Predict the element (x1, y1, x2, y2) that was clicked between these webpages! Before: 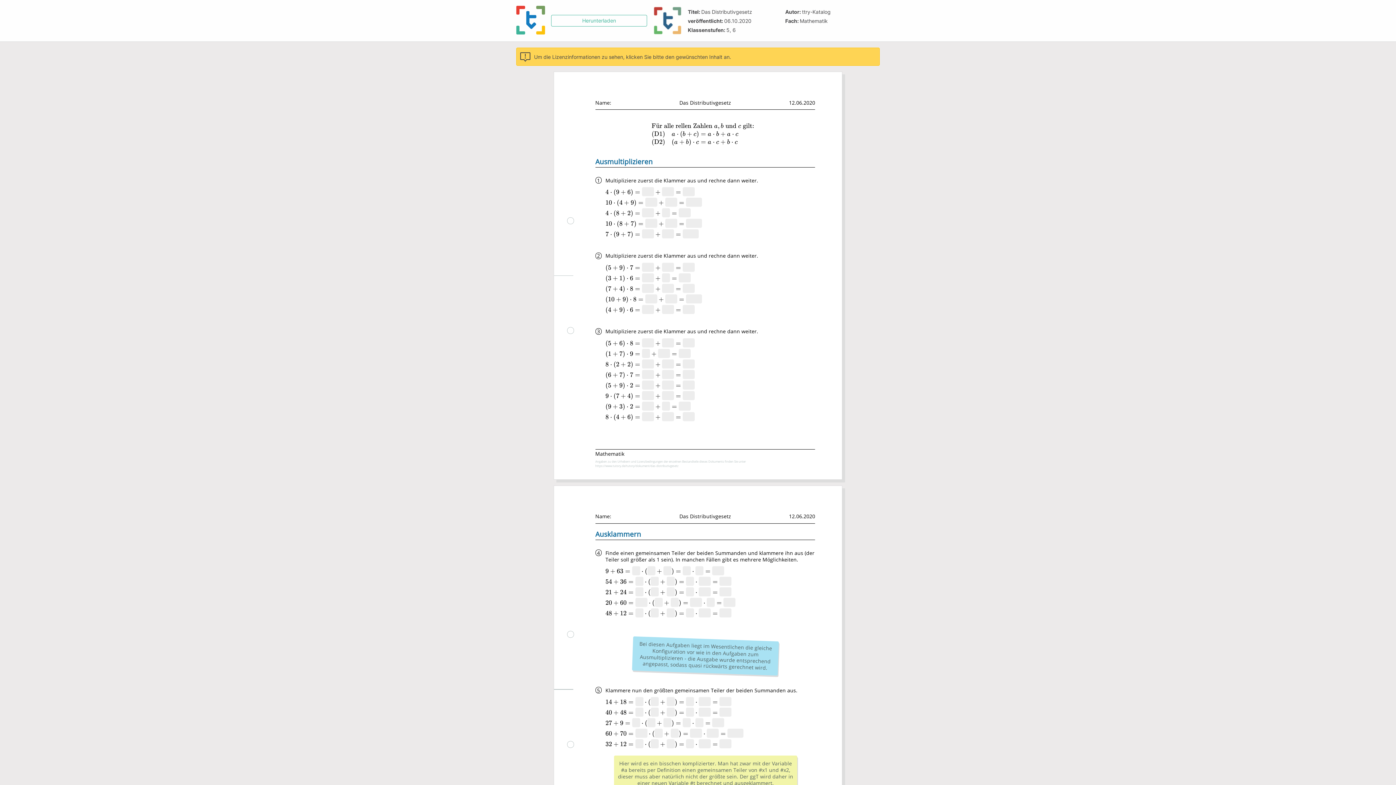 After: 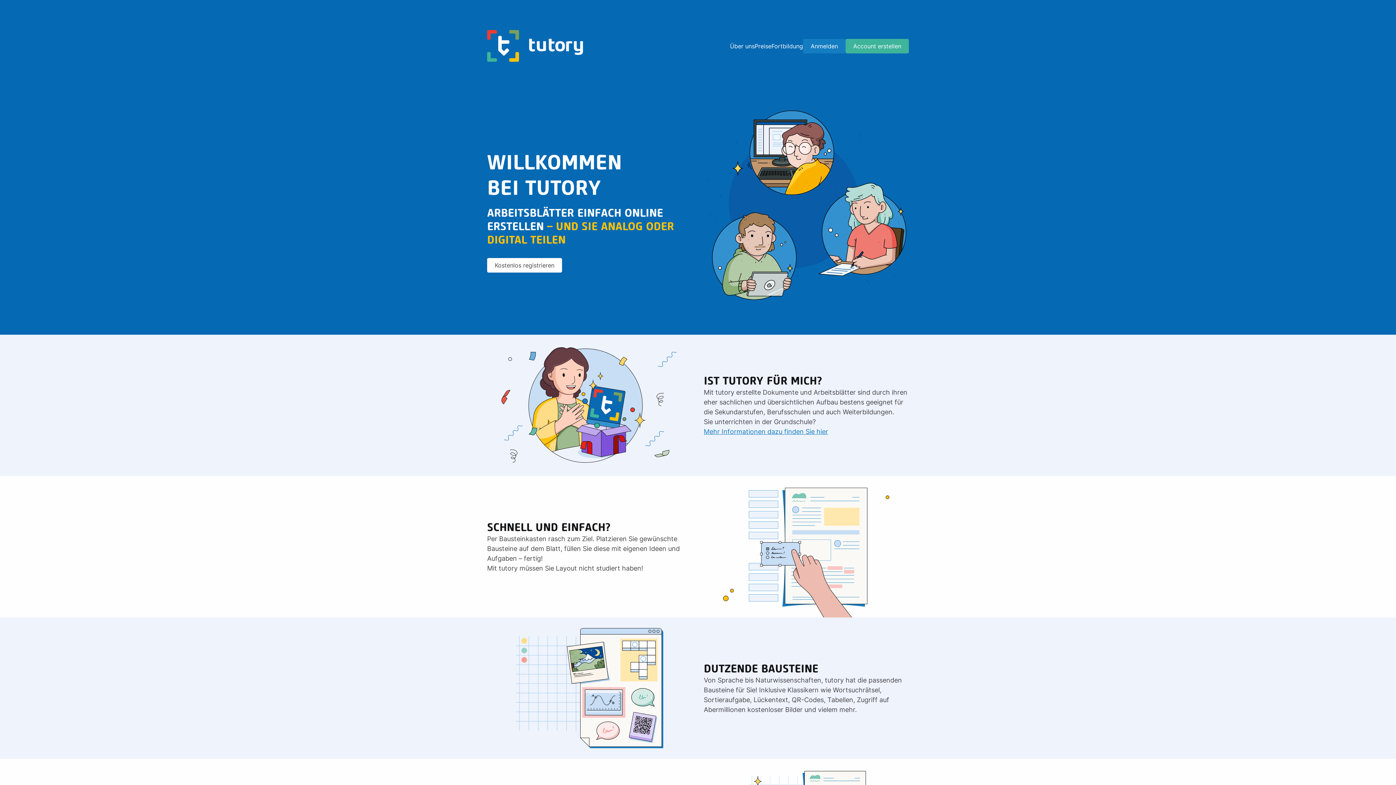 Action: bbox: (516, 5, 545, 35)